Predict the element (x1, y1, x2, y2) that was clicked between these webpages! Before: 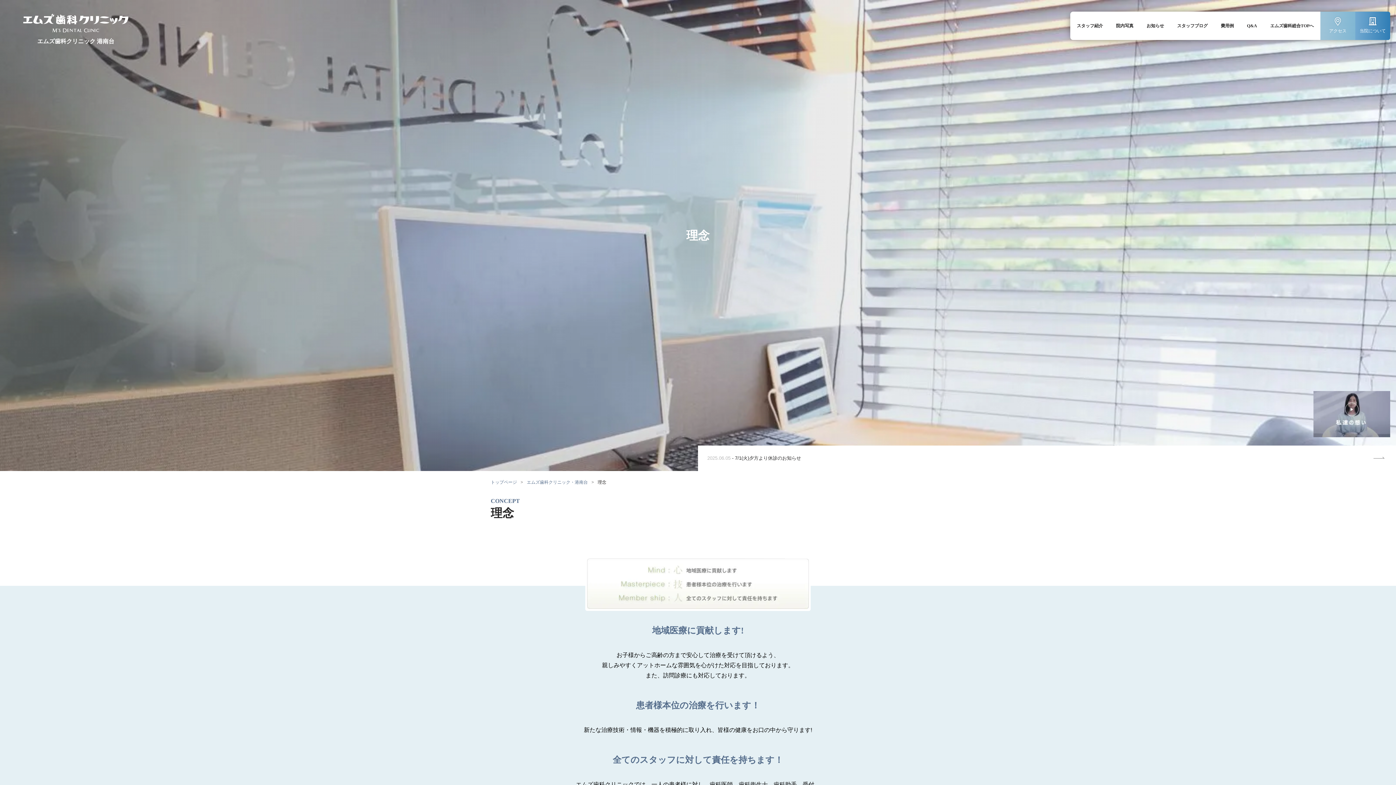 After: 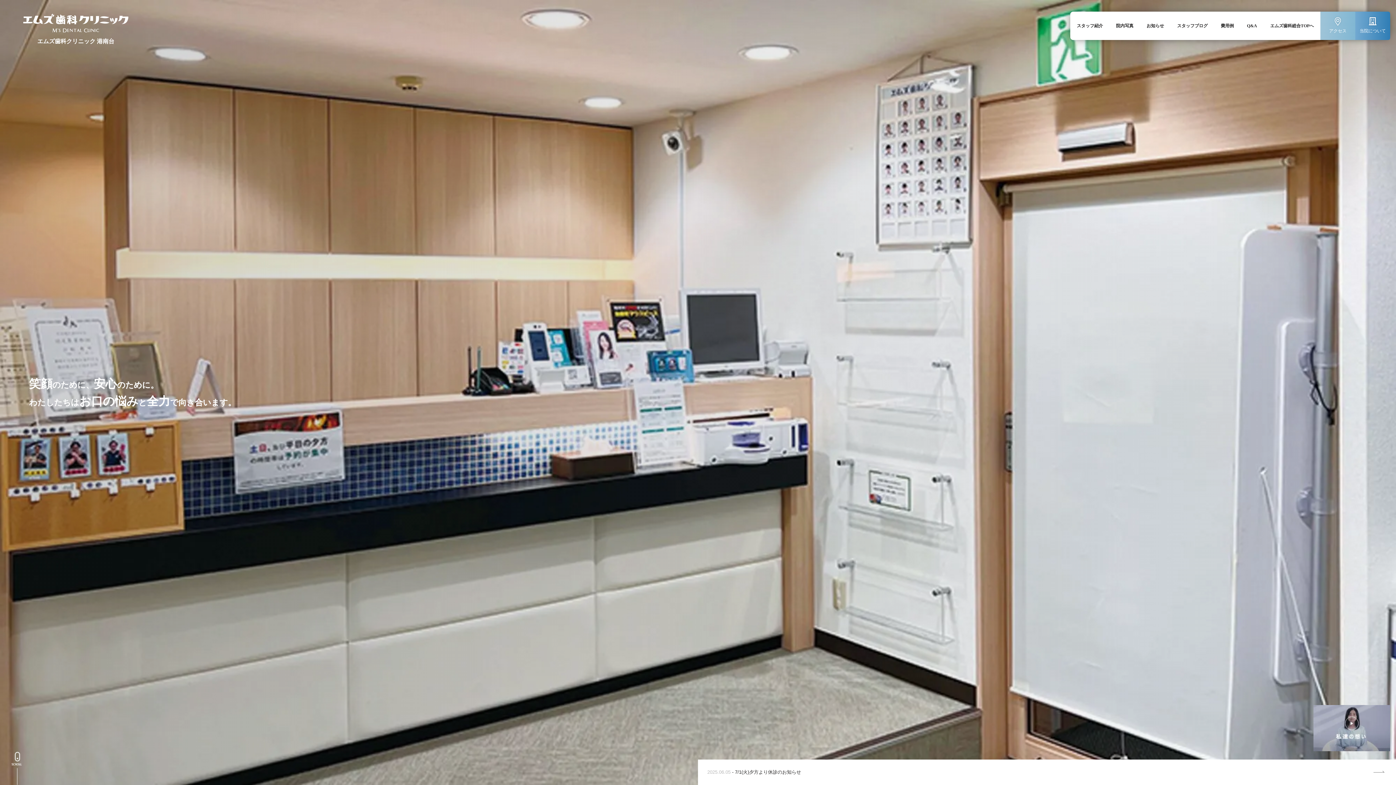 Action: label: エムズ歯科クリニック・港南台 bbox: (526, 480, 591, 485)